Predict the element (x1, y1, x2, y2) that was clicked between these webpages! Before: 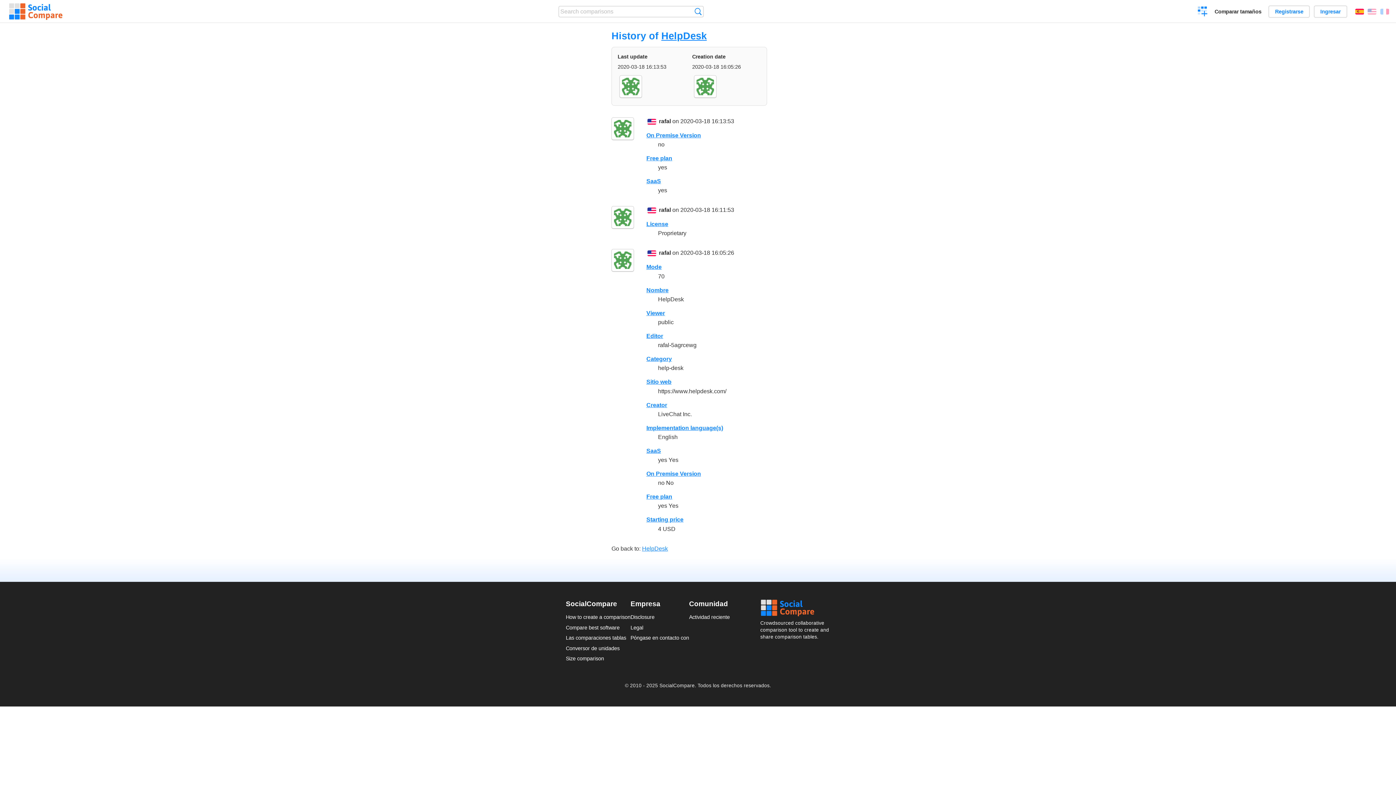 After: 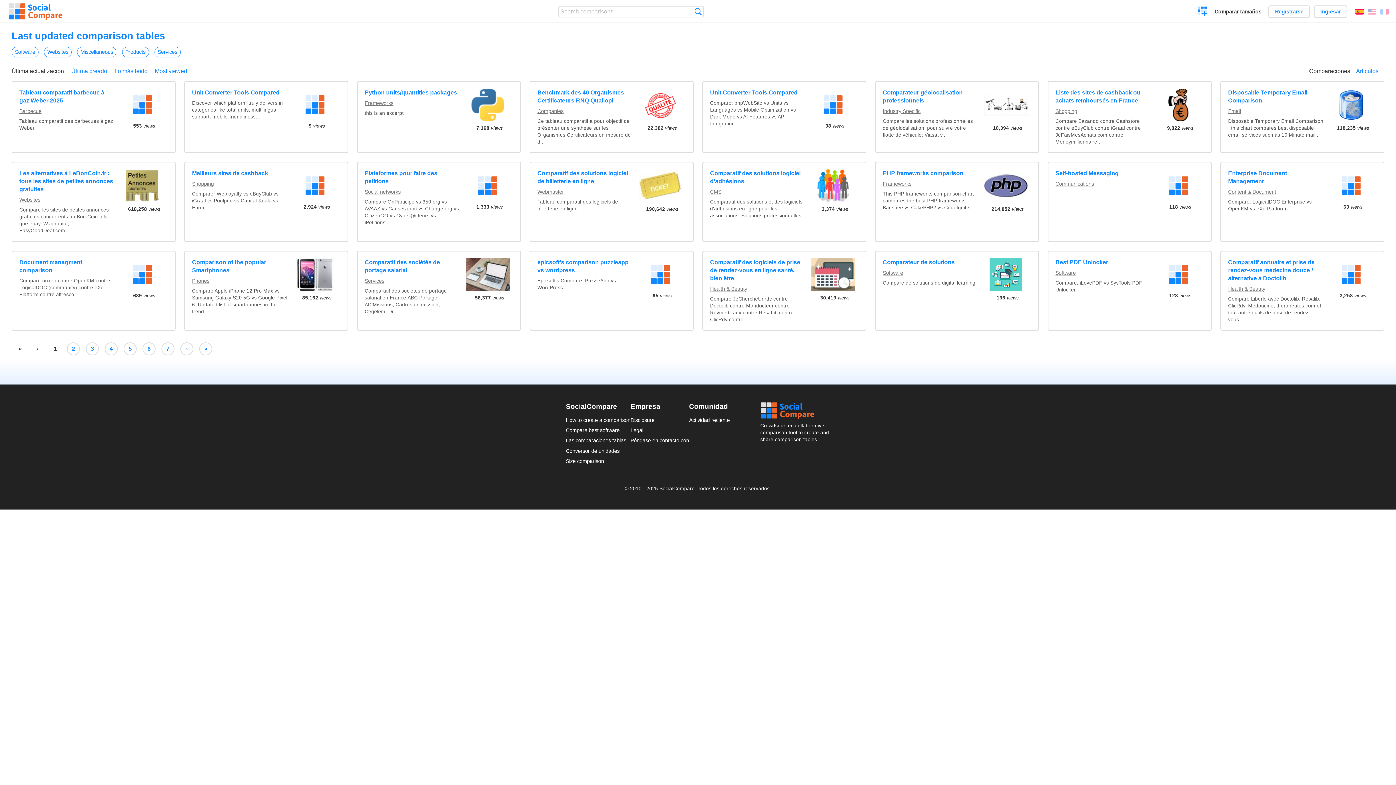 Action: bbox: (566, 635, 626, 641) label: Las comparaciones tablas